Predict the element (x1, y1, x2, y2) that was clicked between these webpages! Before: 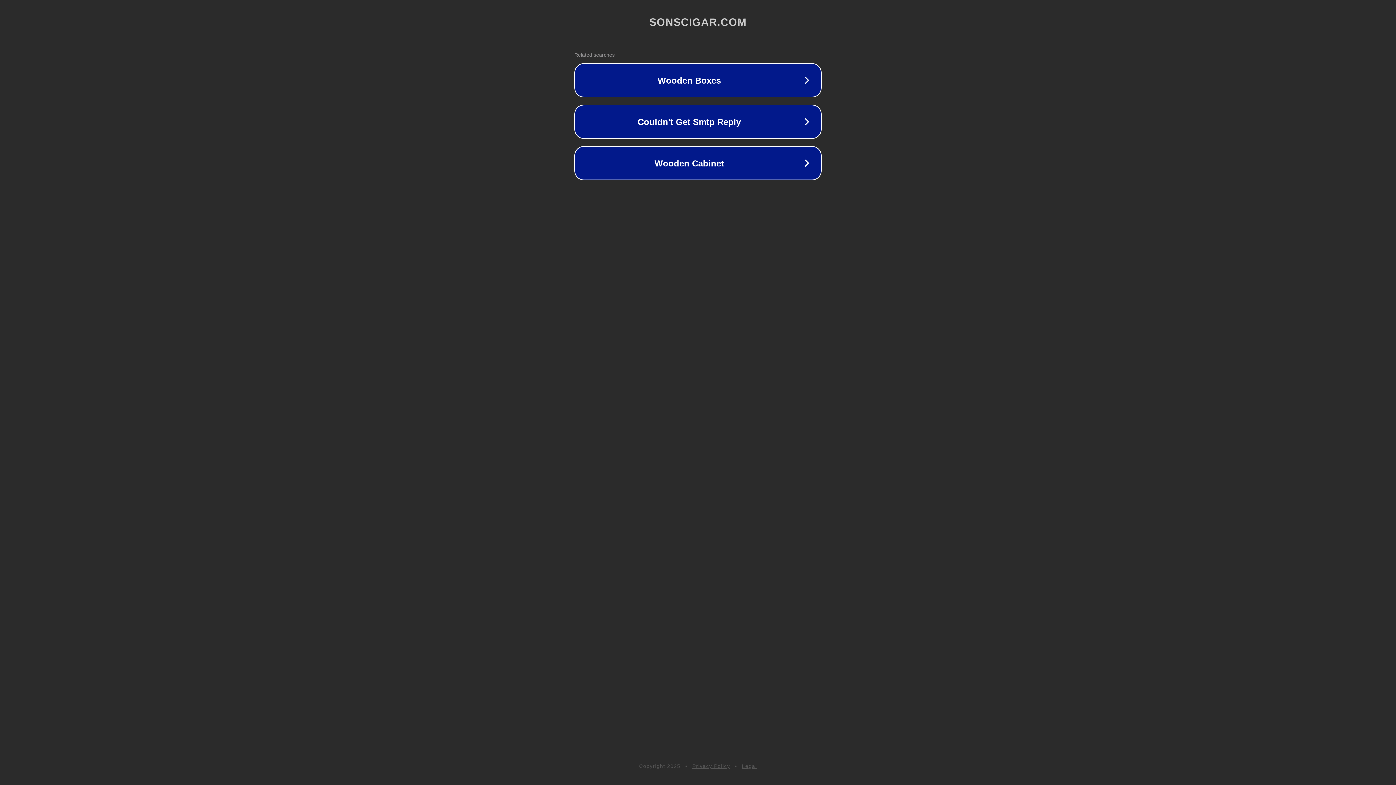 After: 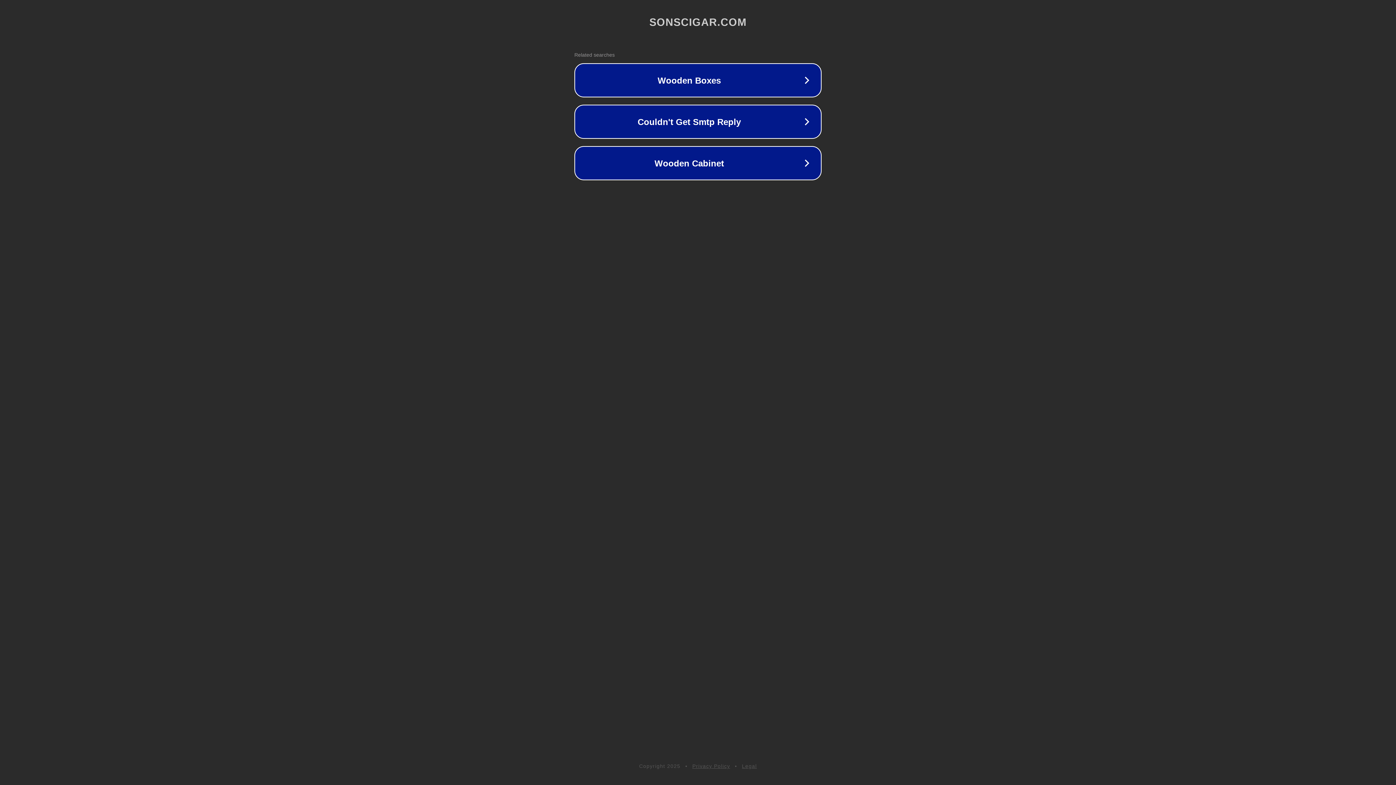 Action: bbox: (742, 763, 757, 769) label: Legal